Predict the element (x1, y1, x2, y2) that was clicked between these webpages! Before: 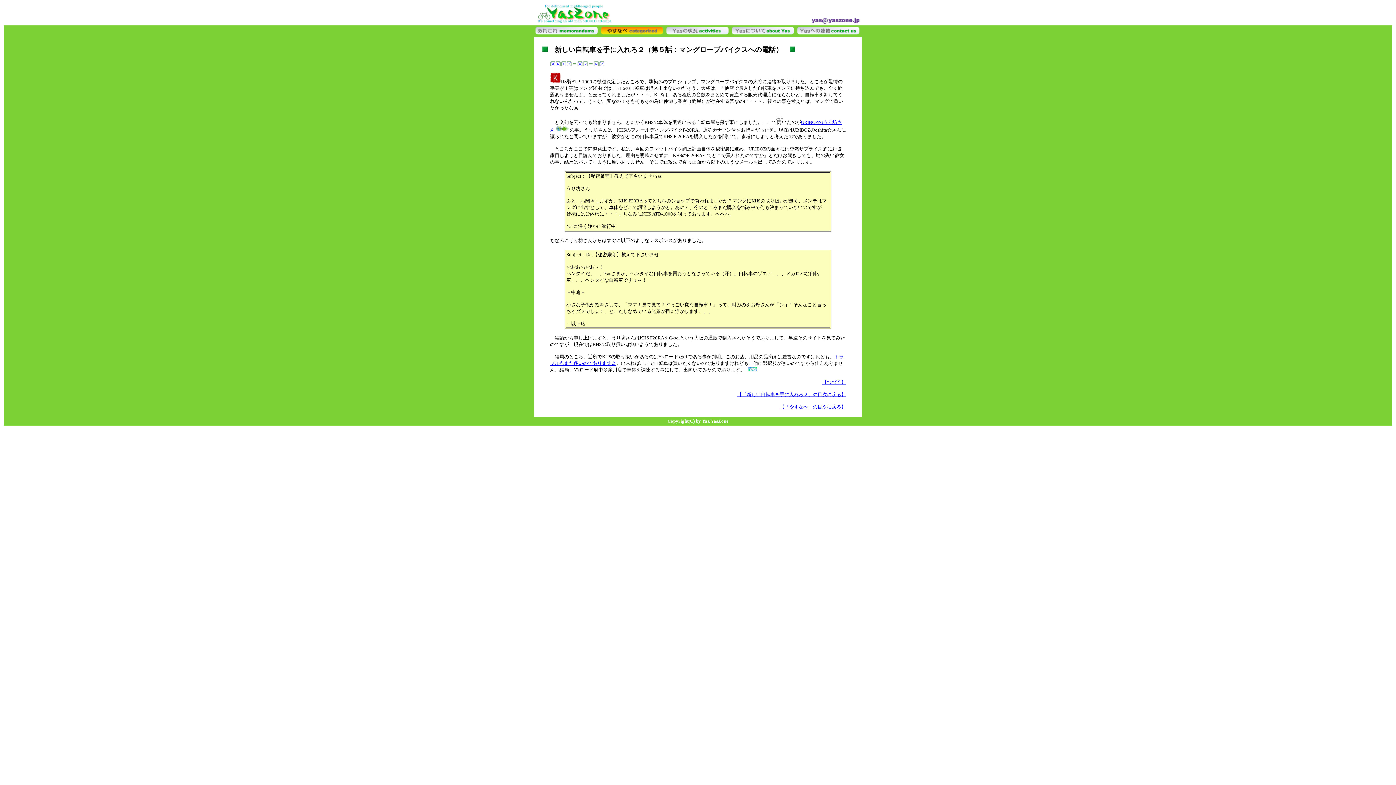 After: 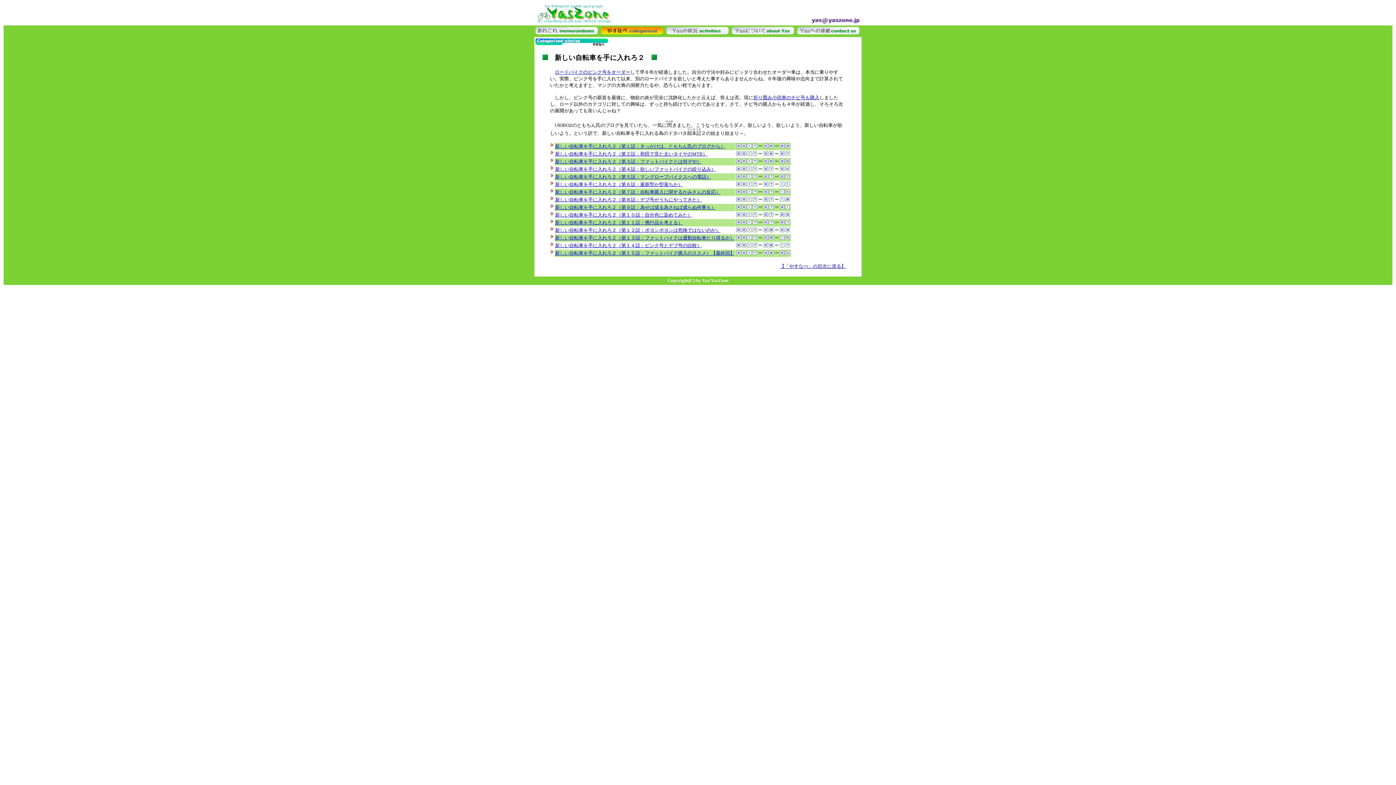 Action: label: 【「新しい自転車を手に入れろ２」の目次に戻る】 bbox: (737, 392, 846, 397)